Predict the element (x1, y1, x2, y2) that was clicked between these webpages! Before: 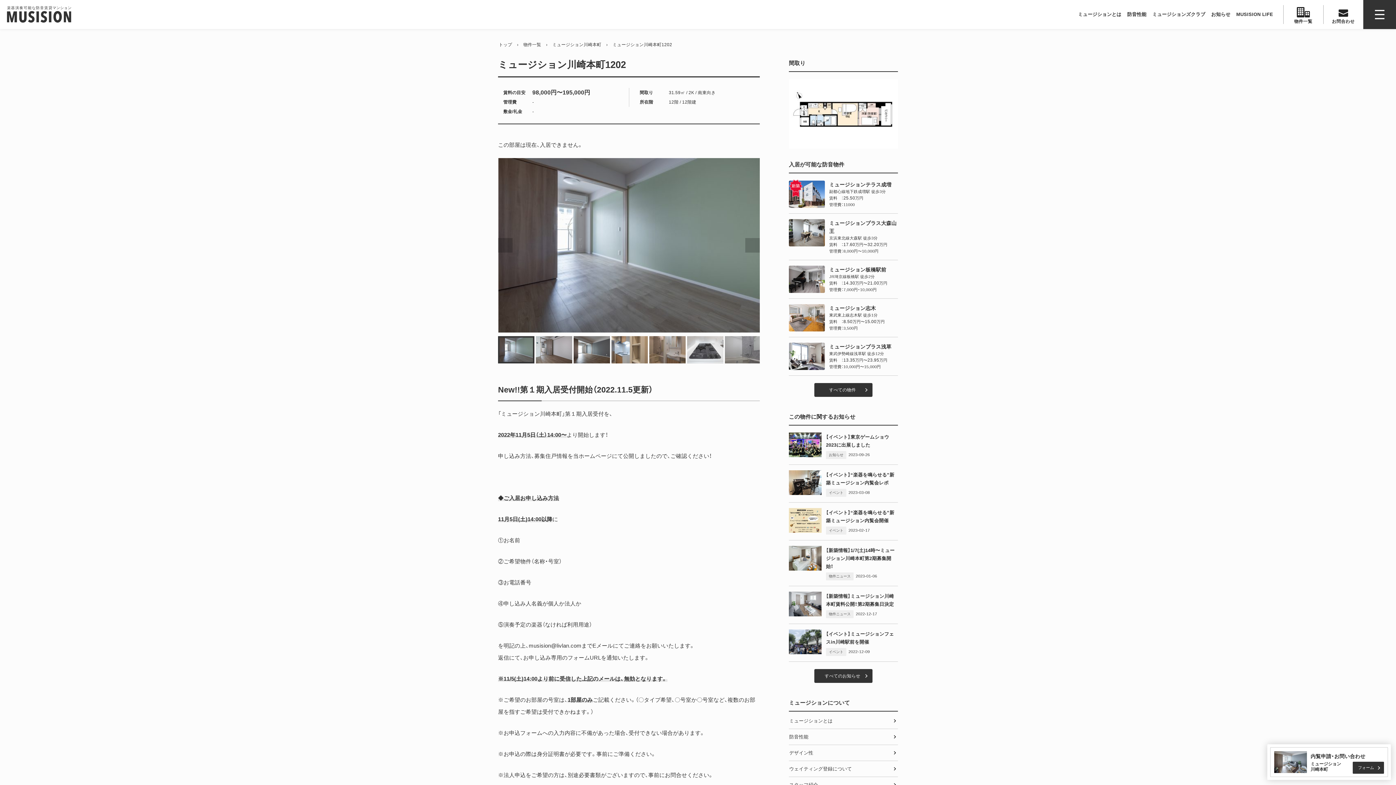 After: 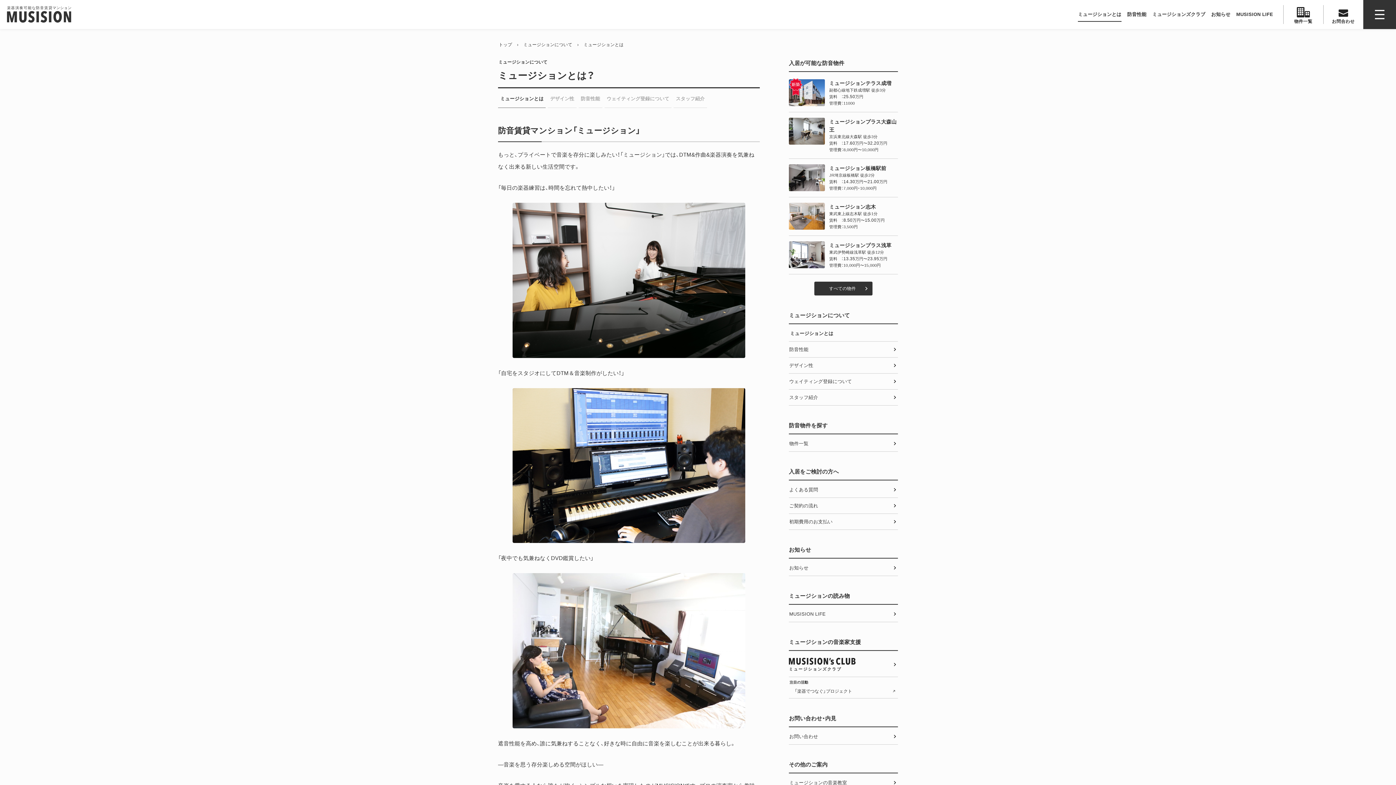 Action: bbox: (789, 713, 898, 729) label: ミュージションとは